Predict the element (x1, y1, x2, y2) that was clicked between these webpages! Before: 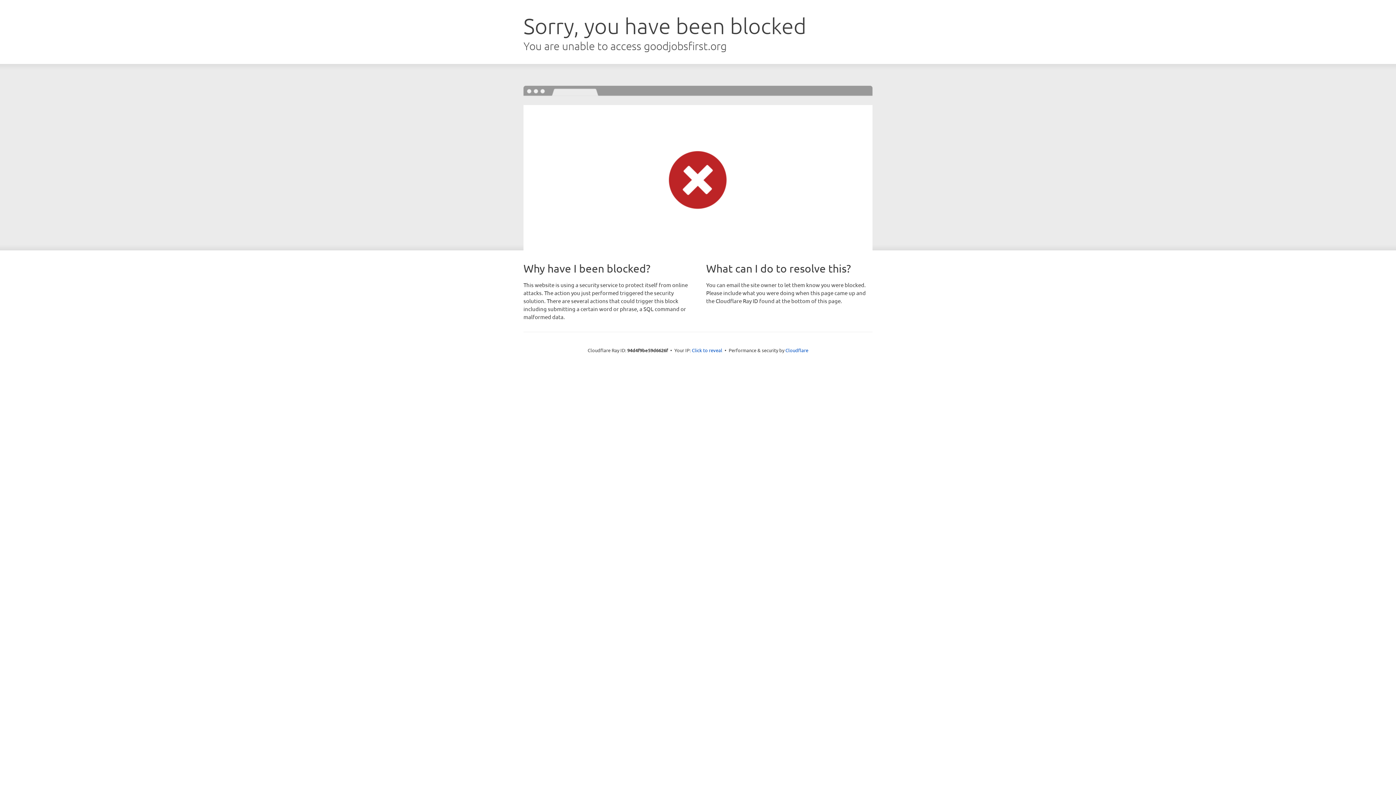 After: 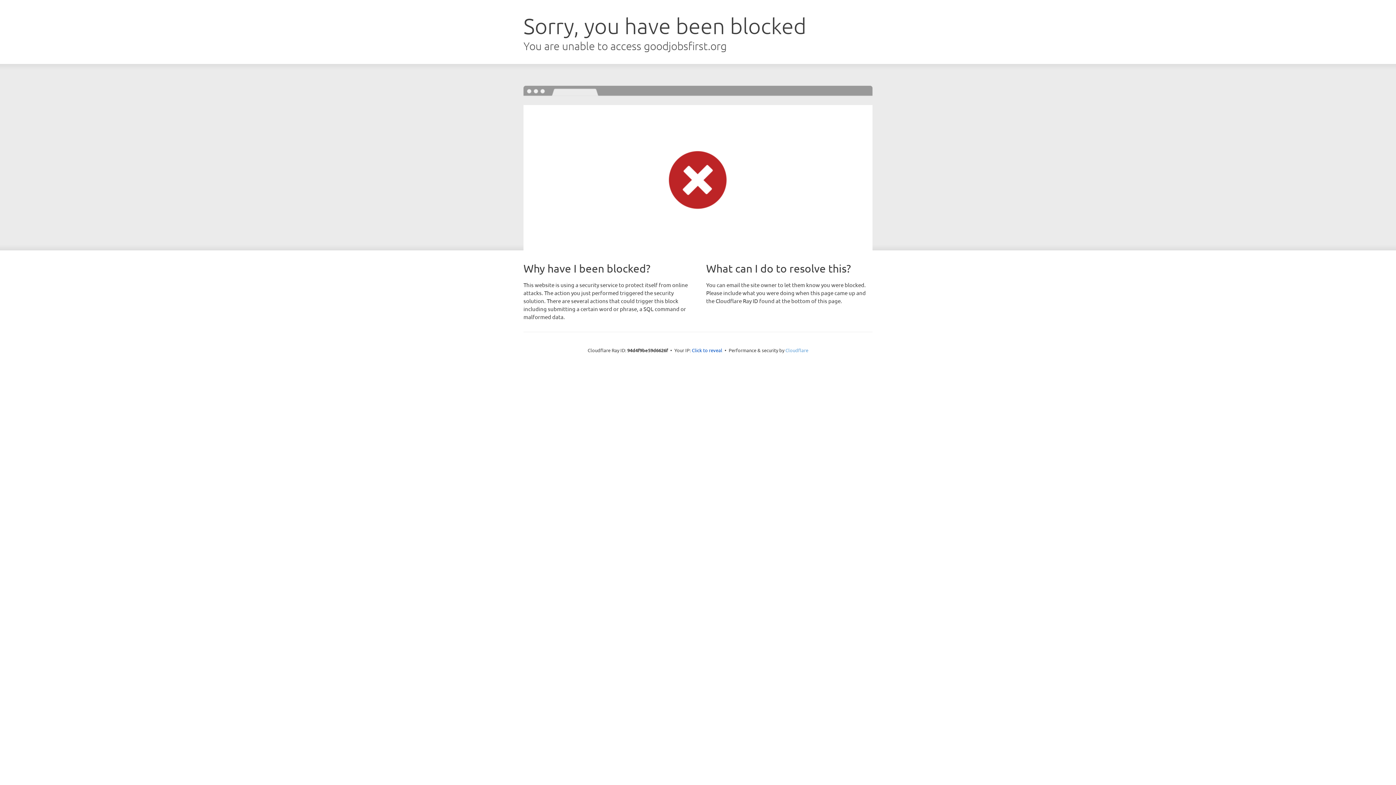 Action: bbox: (785, 347, 808, 353) label: Cloudflare